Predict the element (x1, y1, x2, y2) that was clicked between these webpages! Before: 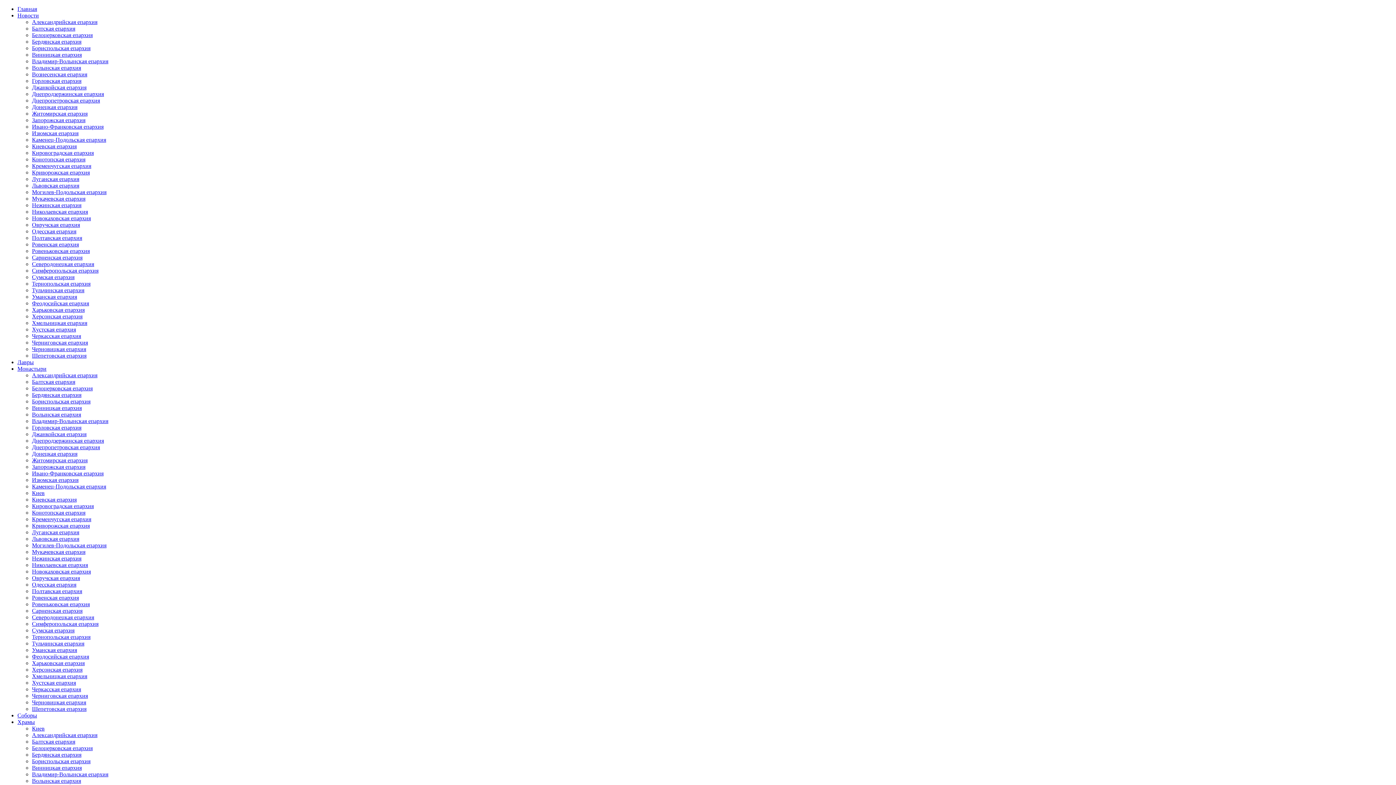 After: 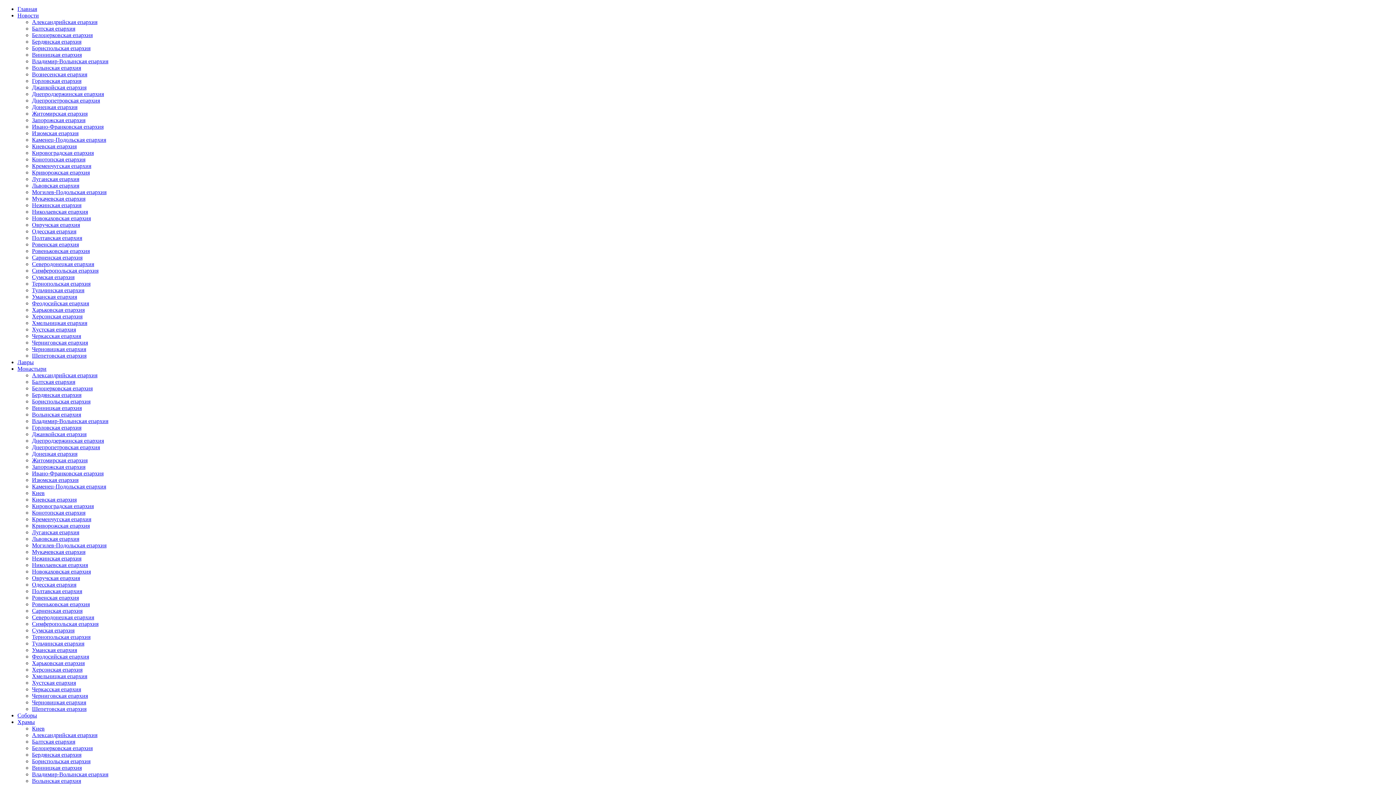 Action: label: Симферопольская епархия bbox: (32, 621, 98, 627)